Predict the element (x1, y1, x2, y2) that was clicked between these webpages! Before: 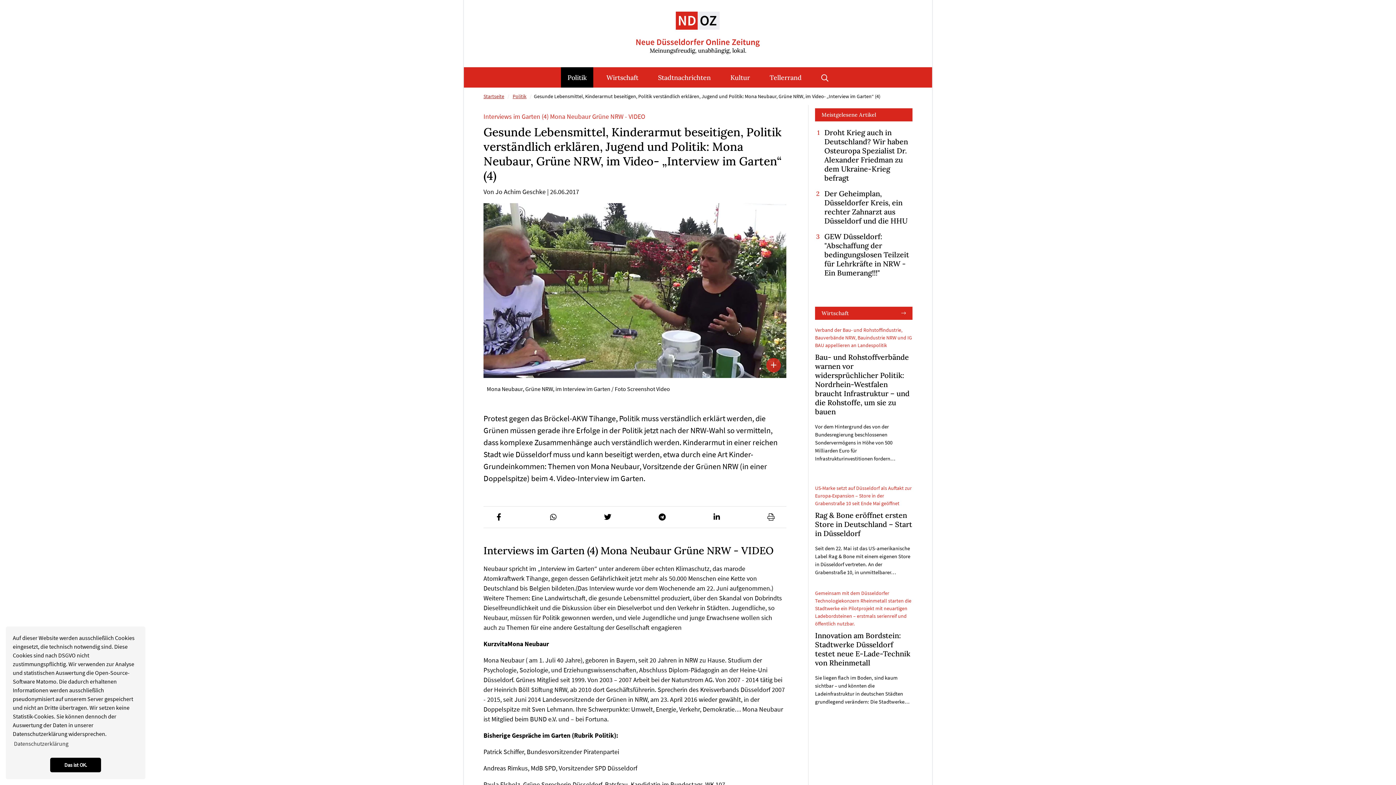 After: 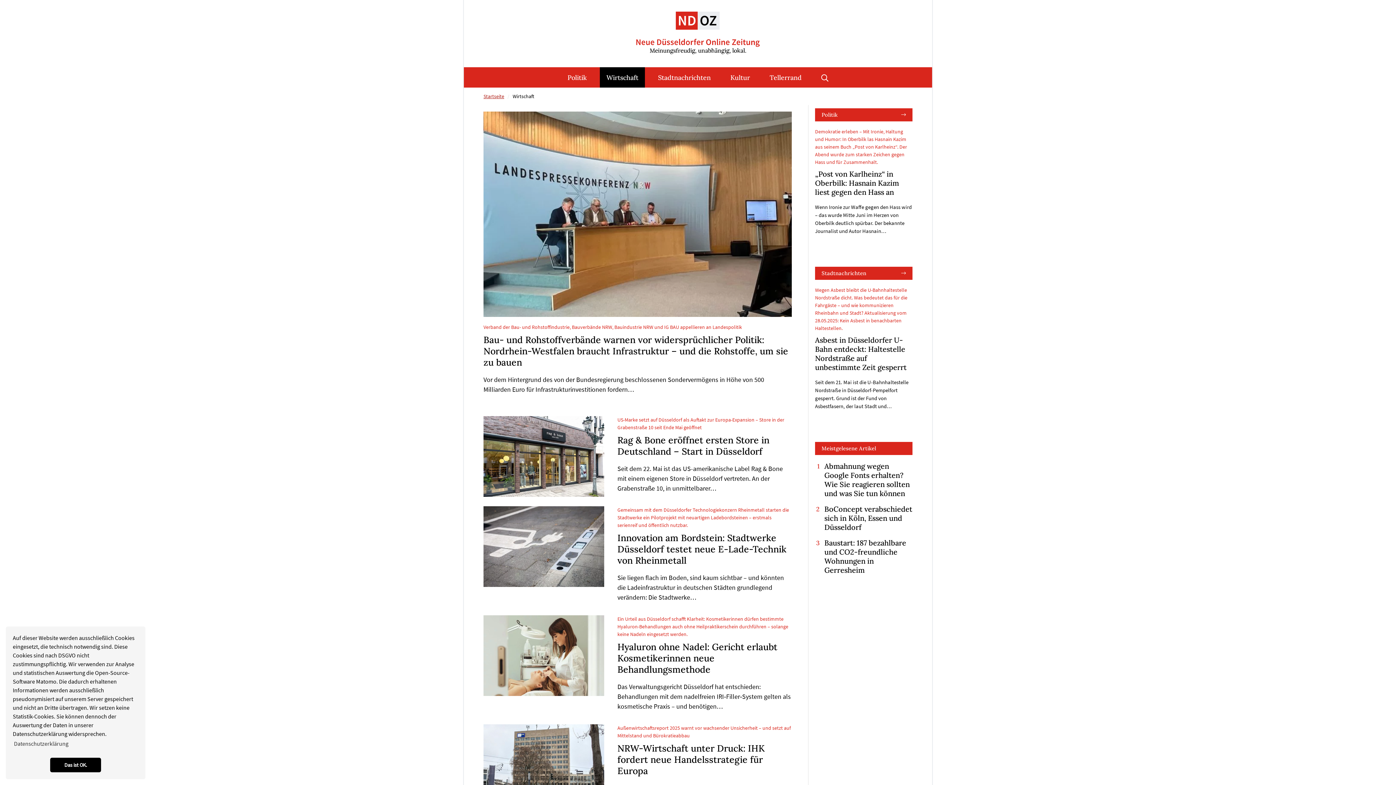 Action: bbox: (600, 67, 645, 87) label: Wirtschaft